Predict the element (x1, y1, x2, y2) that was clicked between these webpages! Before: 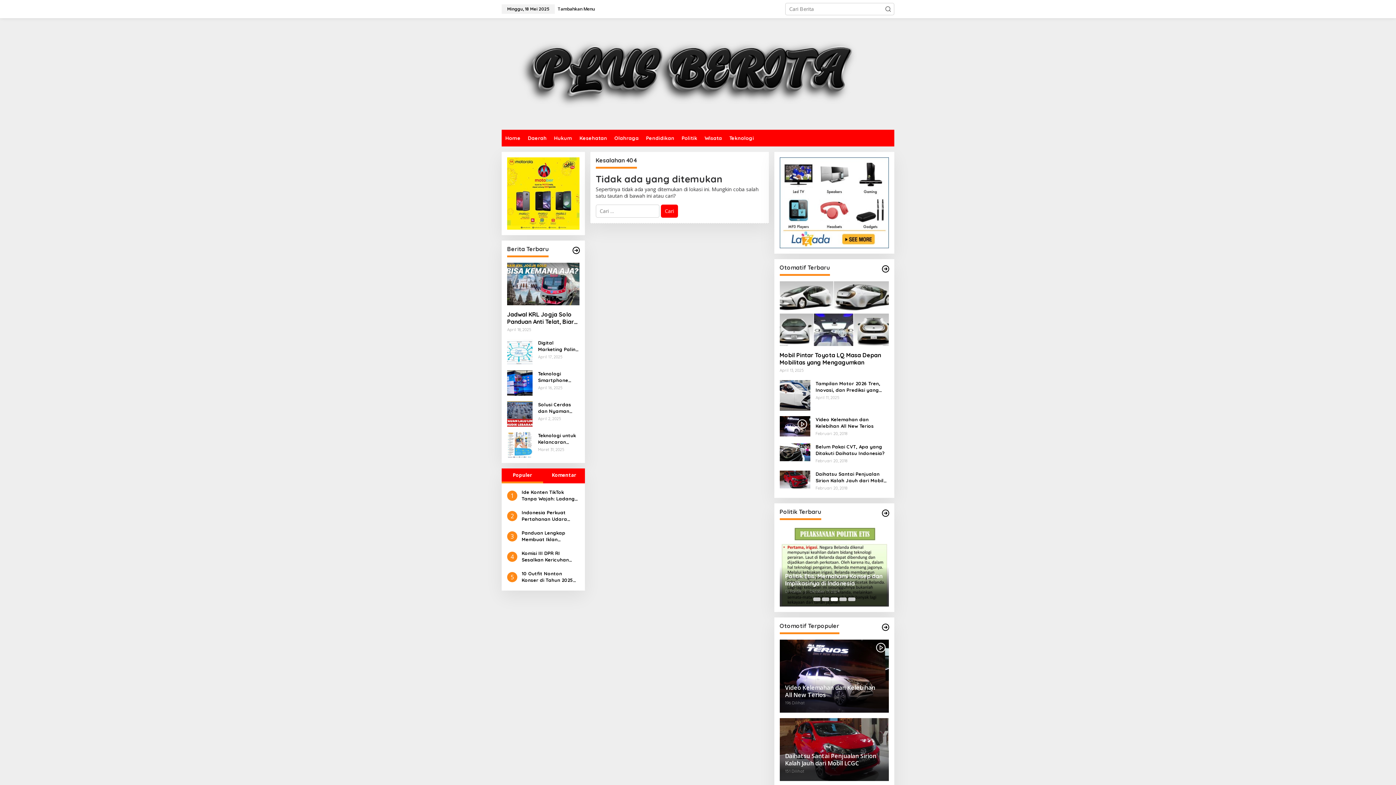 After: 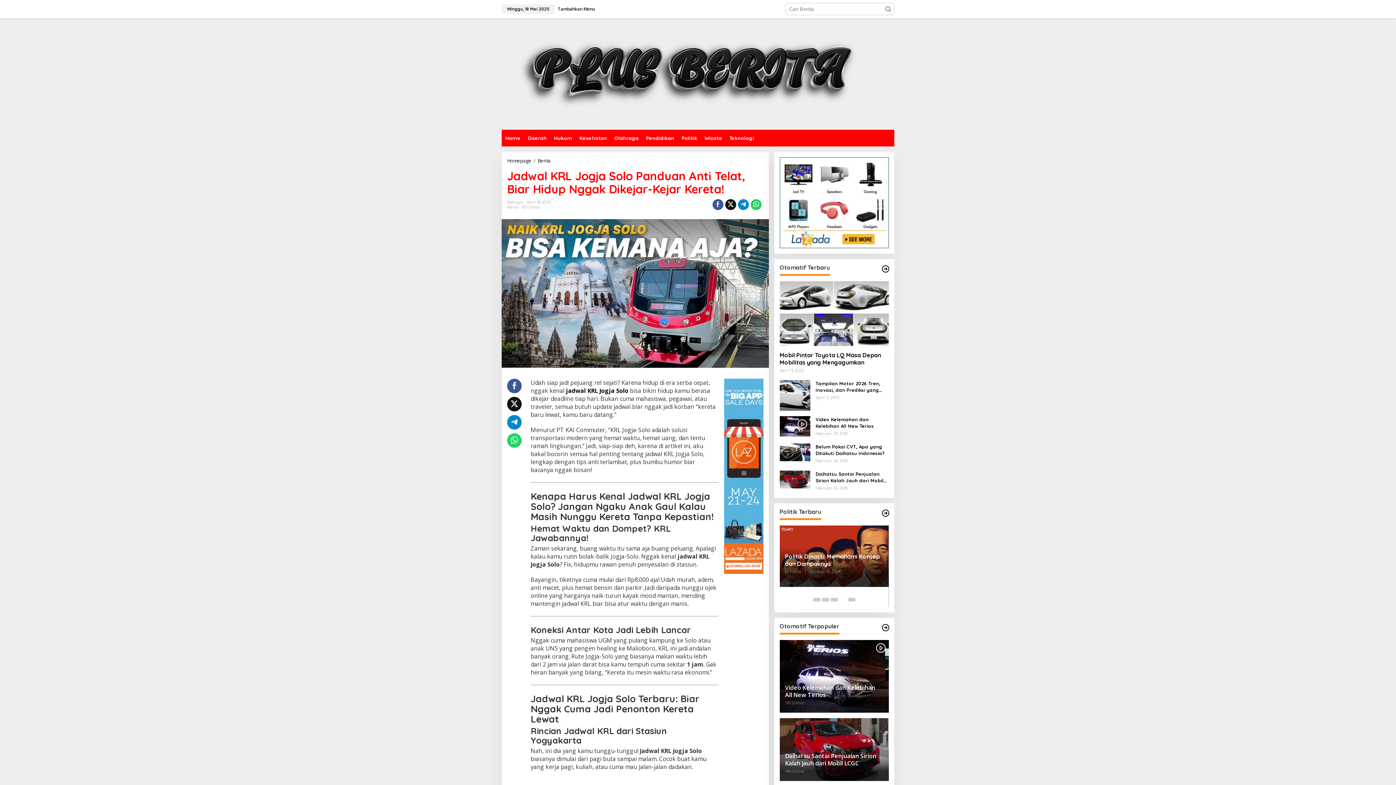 Action: bbox: (507, 262, 579, 305)